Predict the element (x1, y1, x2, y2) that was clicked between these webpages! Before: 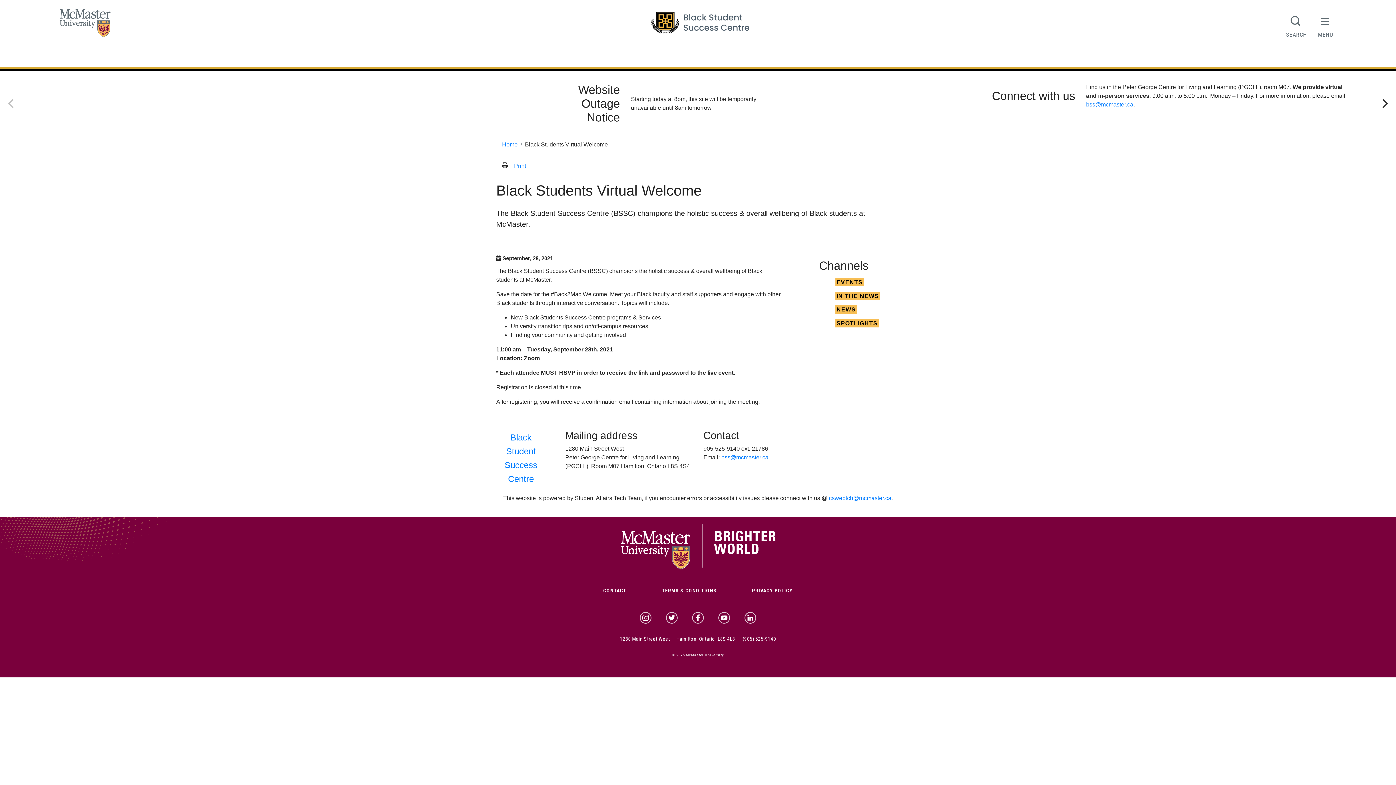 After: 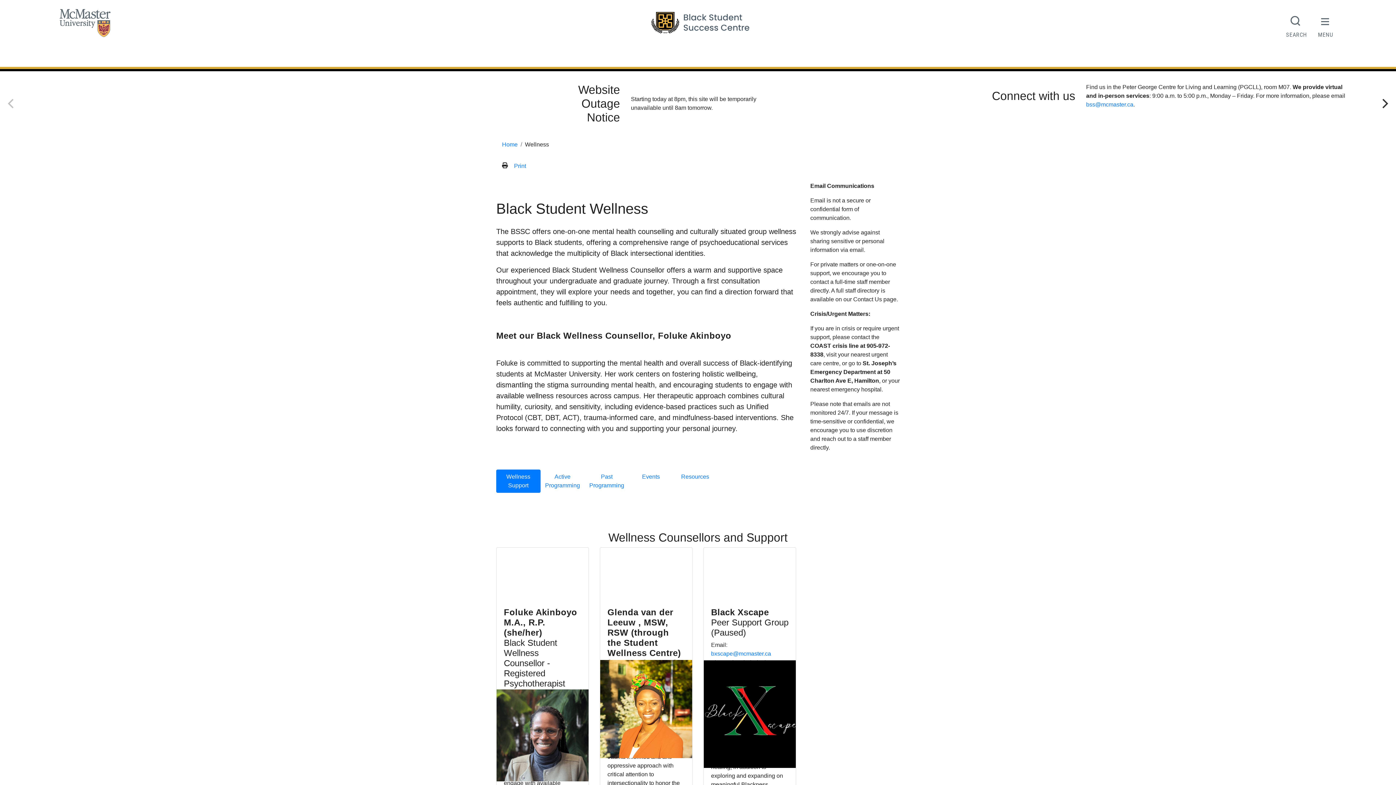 Action: bbox: (517, 49, 547, 64) label: Wellness